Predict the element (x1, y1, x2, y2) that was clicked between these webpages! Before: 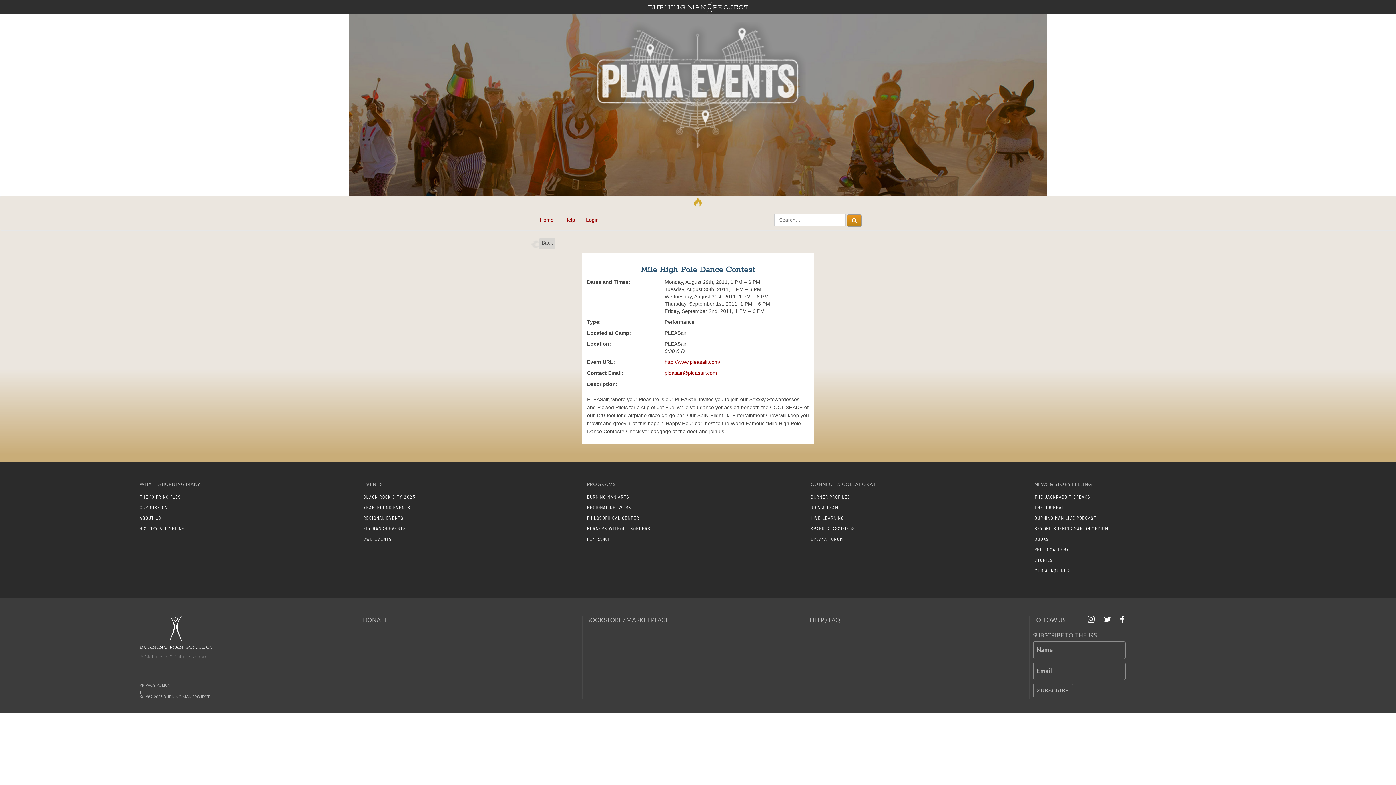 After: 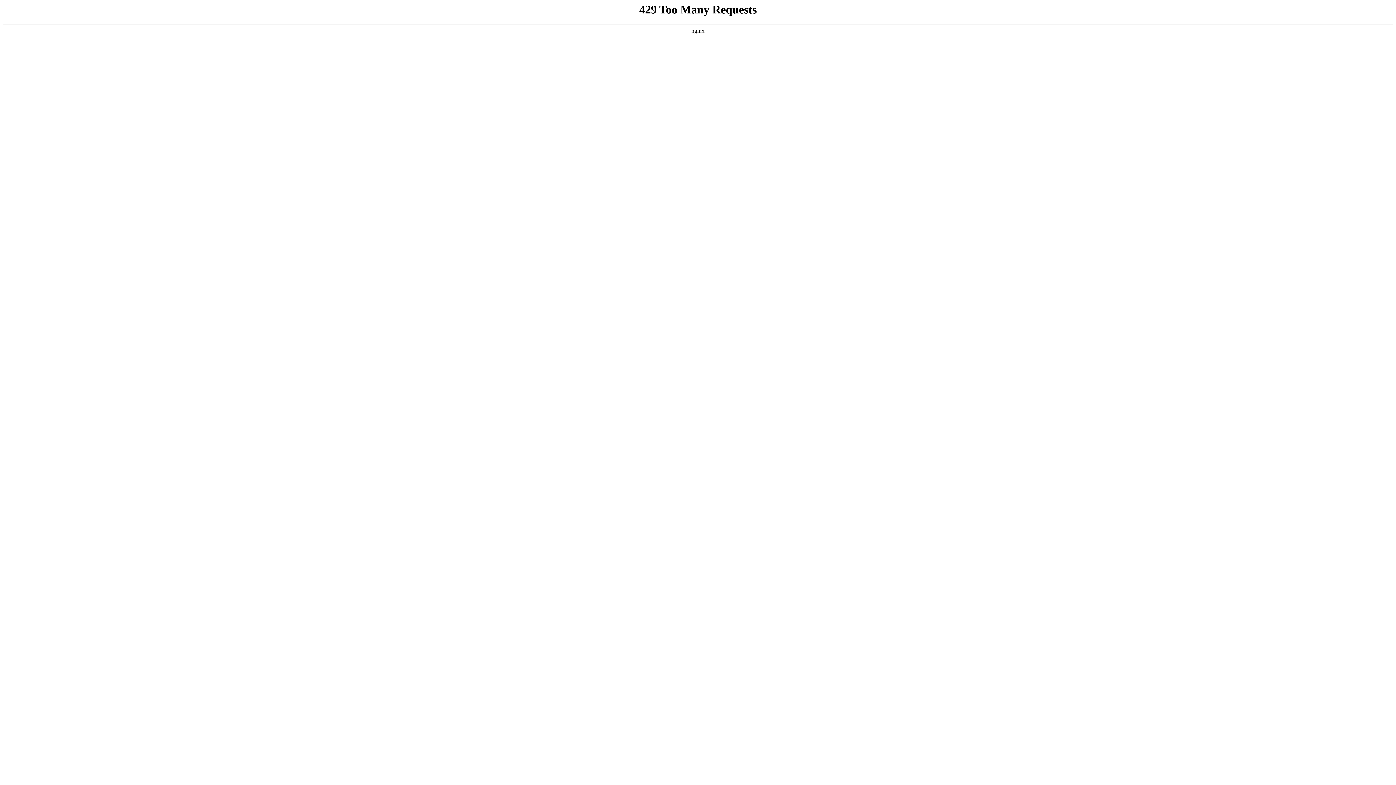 Action: label: PRIVACY POLICY bbox: (139, 683, 174, 687)